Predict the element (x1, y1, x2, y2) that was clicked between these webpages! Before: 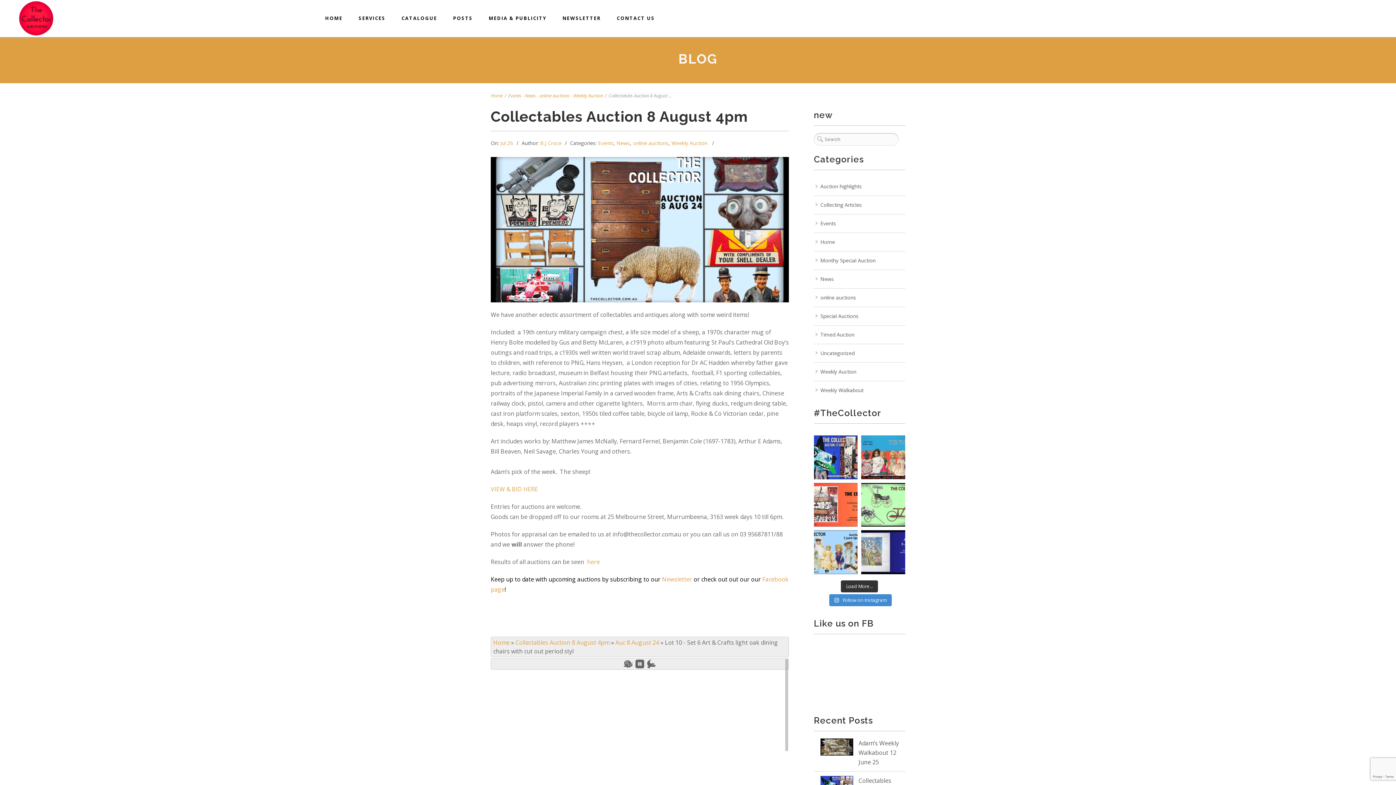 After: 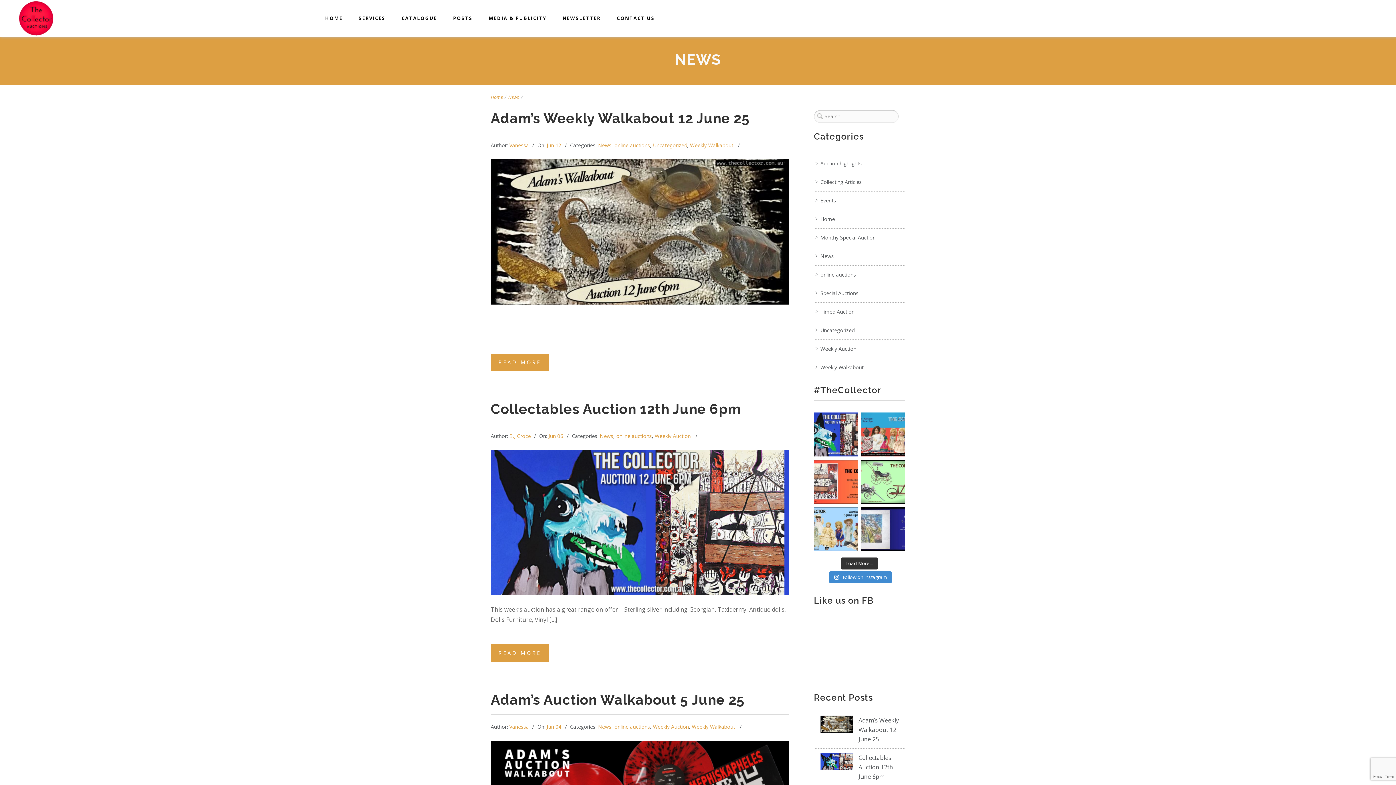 Action: bbox: (525, 92, 536, 98) label: News